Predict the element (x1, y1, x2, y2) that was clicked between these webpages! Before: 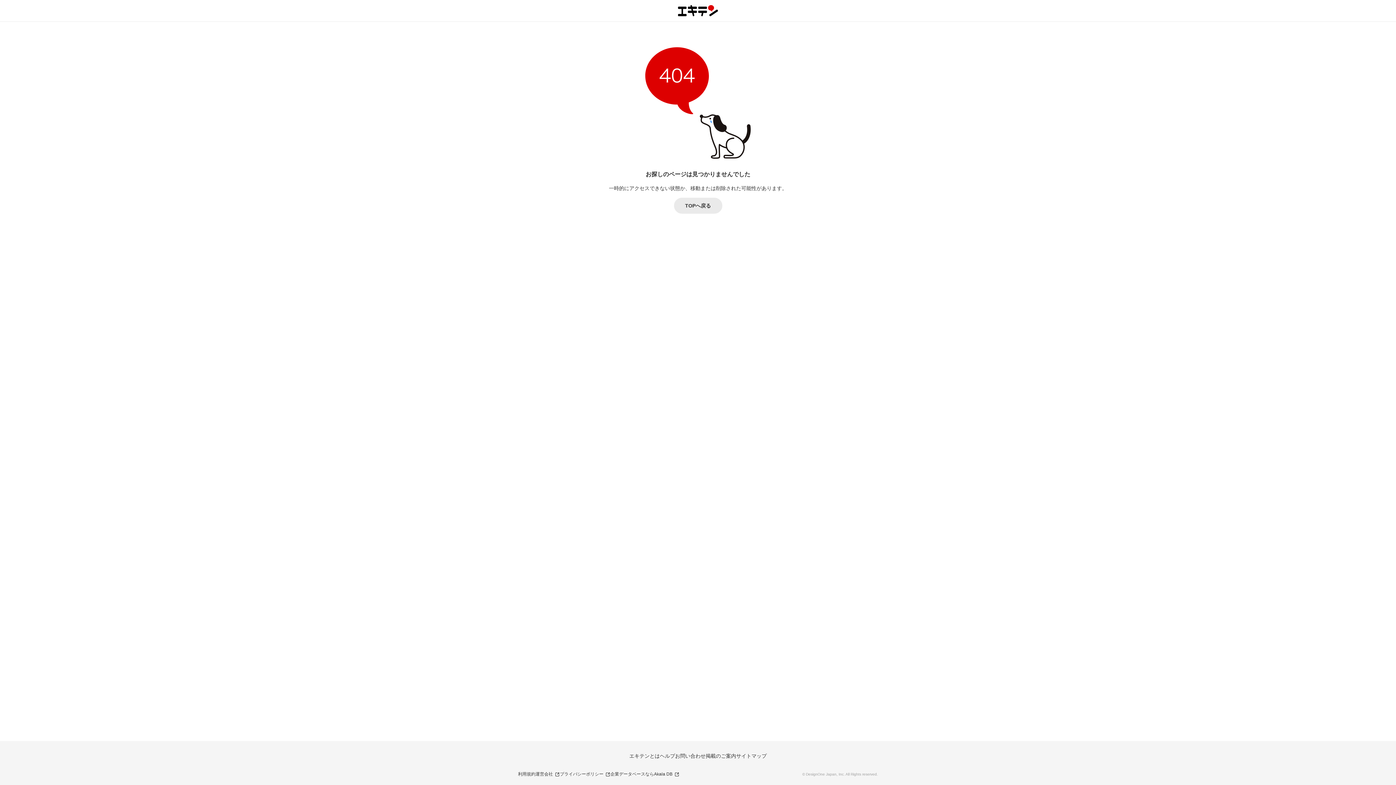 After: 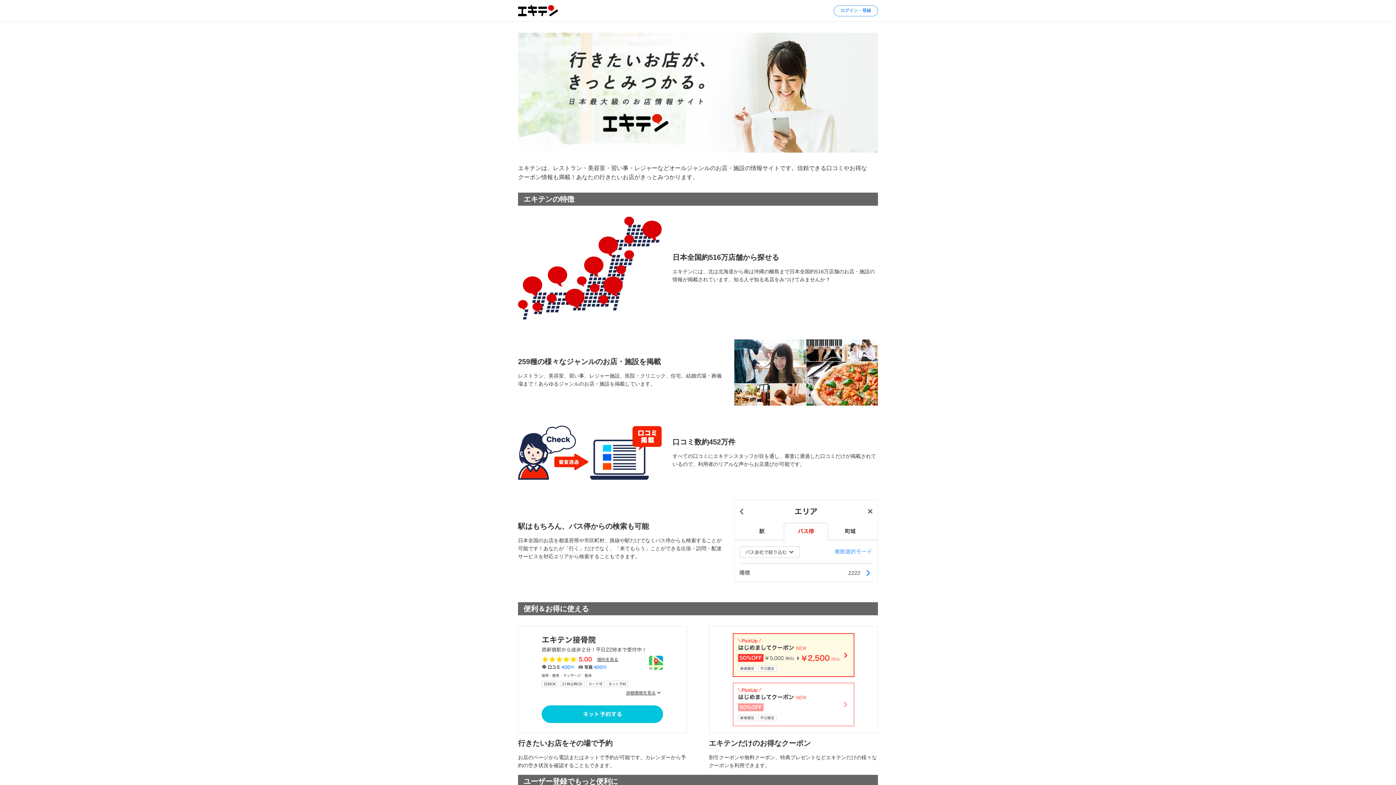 Action: bbox: (629, 753, 660, 759) label: エキテンとは